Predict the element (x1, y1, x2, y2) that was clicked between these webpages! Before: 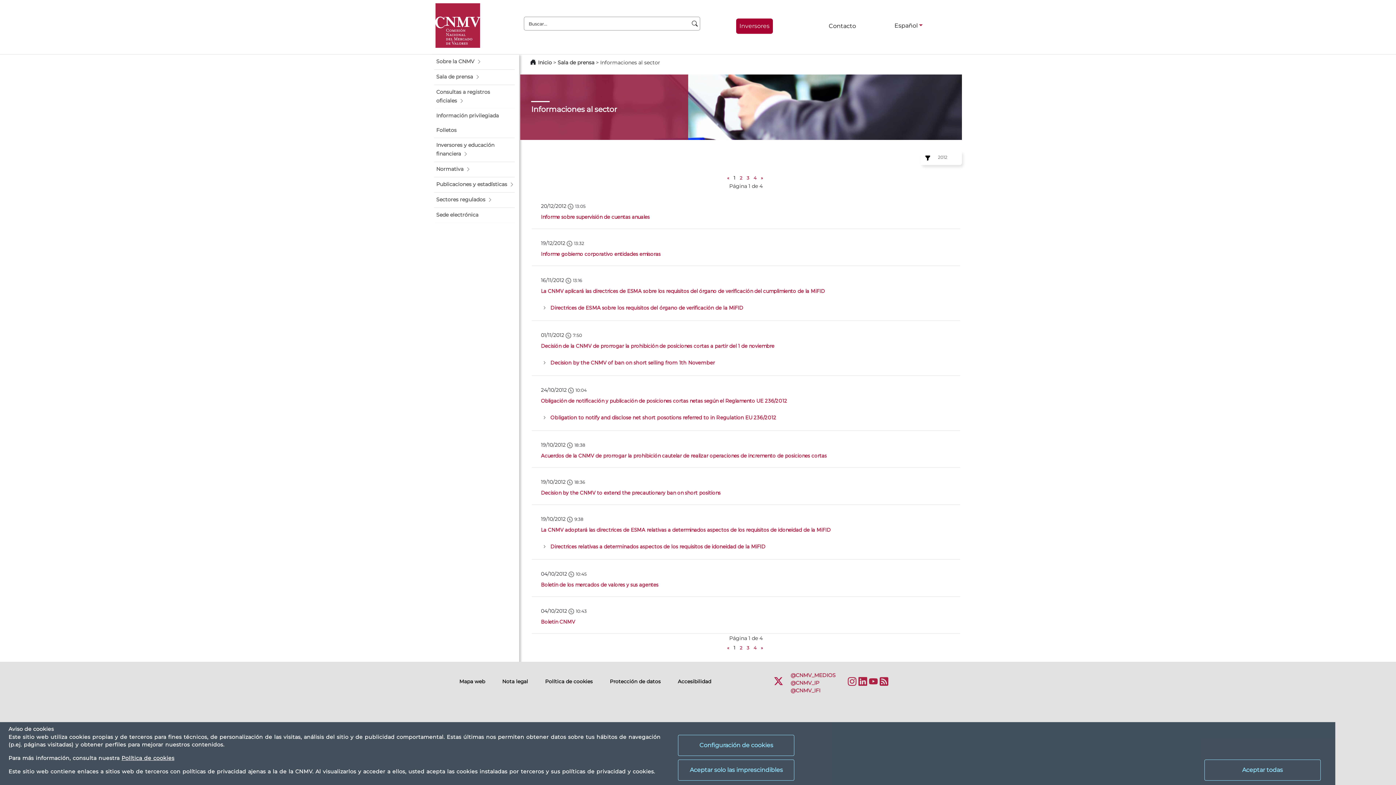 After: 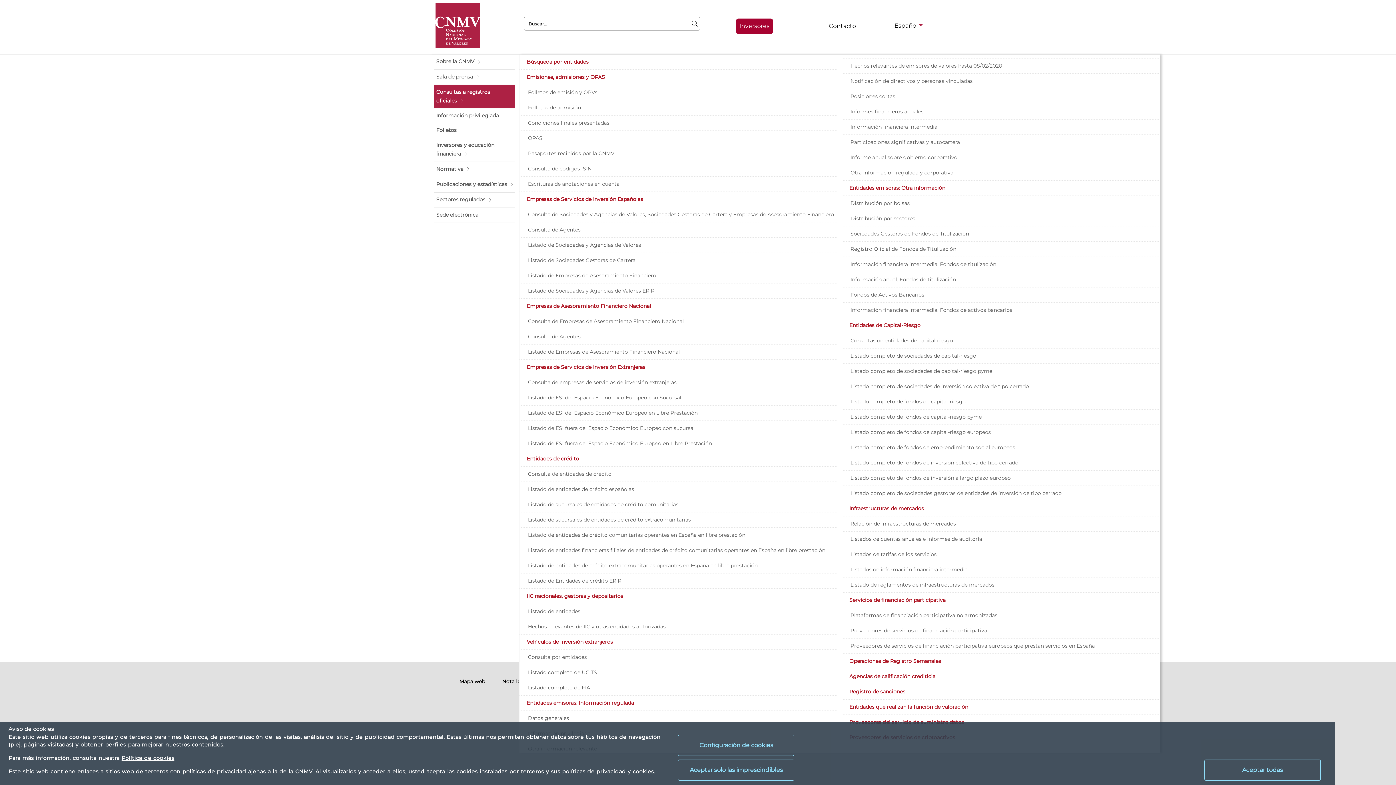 Action: label: Consultas a registros oficiales bbox: (434, 85, 514, 108)